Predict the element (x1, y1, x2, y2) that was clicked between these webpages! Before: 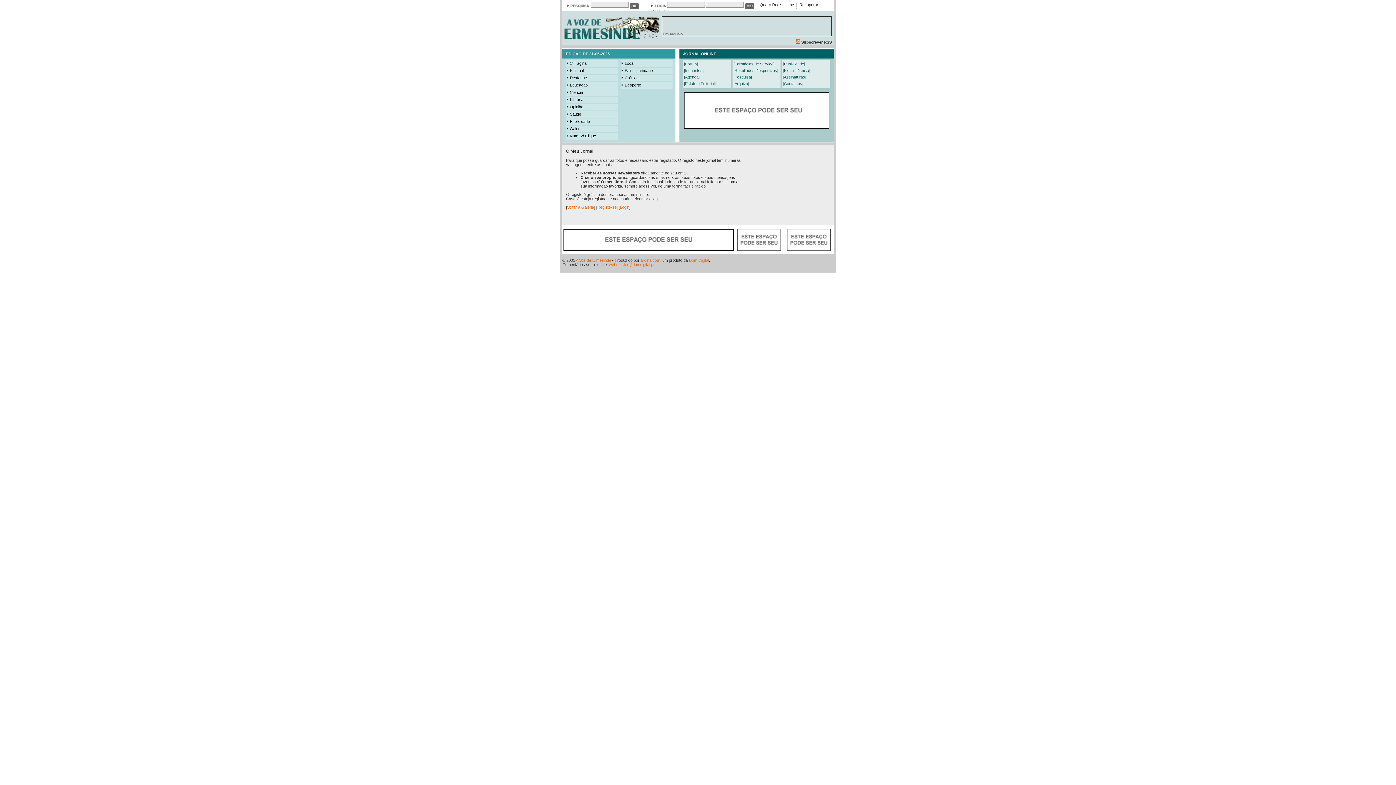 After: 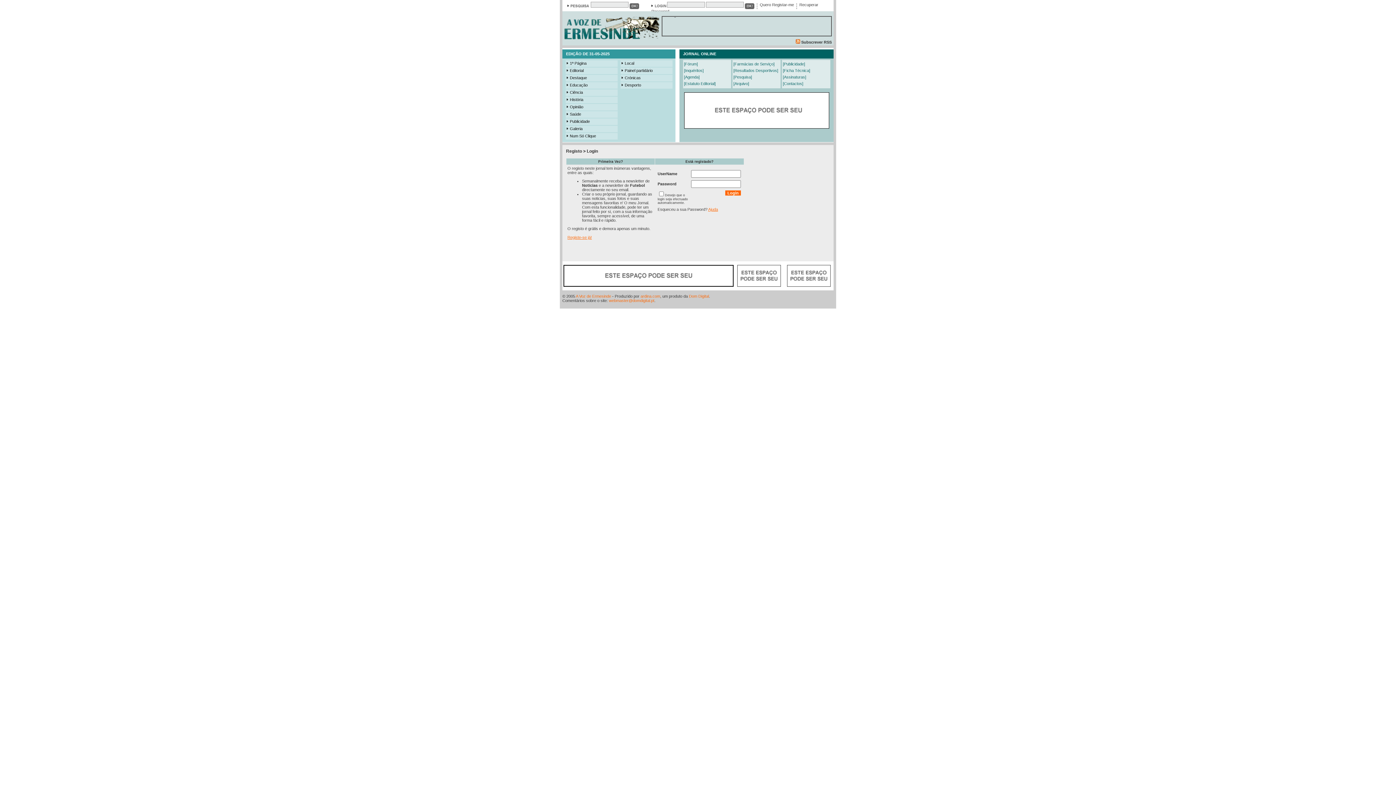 Action: bbox: (620, 205, 629, 209) label: Login